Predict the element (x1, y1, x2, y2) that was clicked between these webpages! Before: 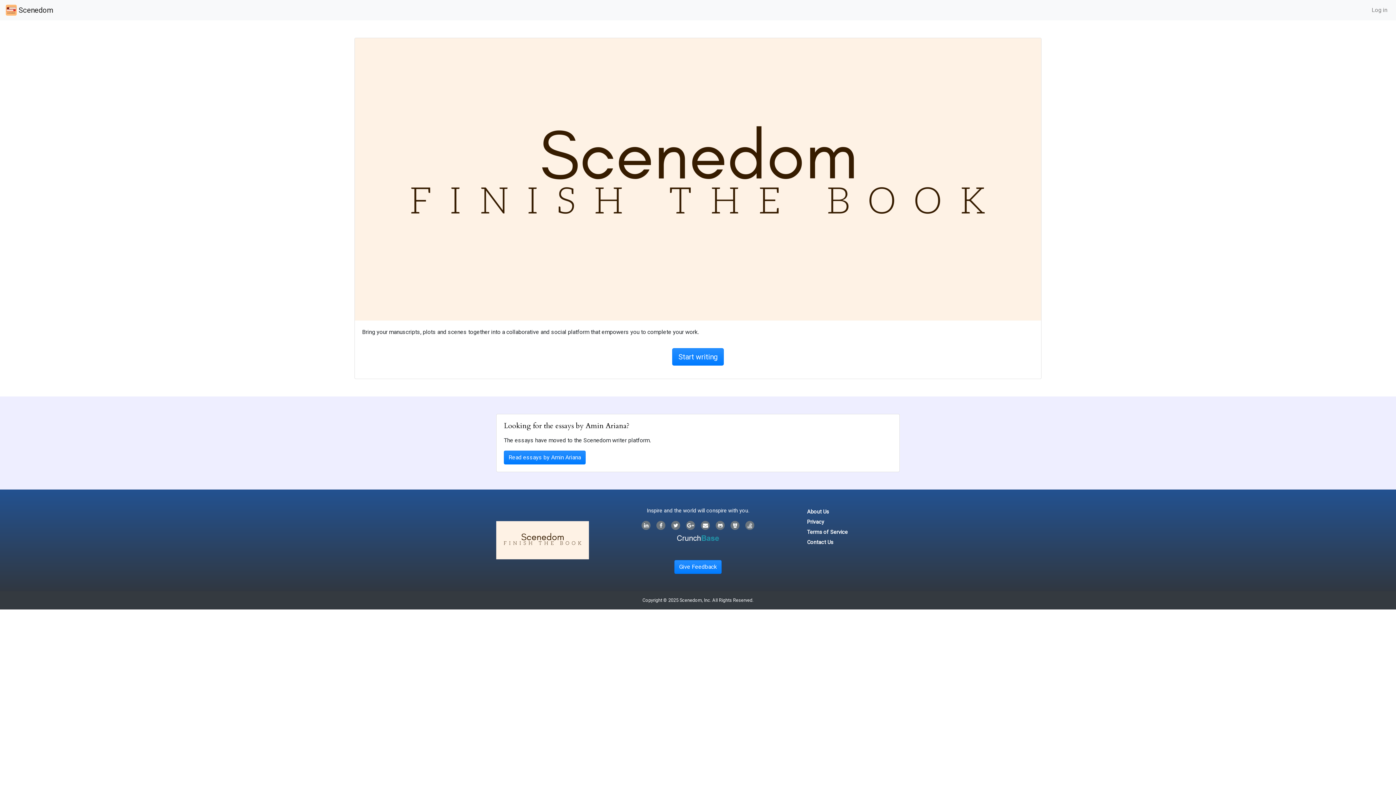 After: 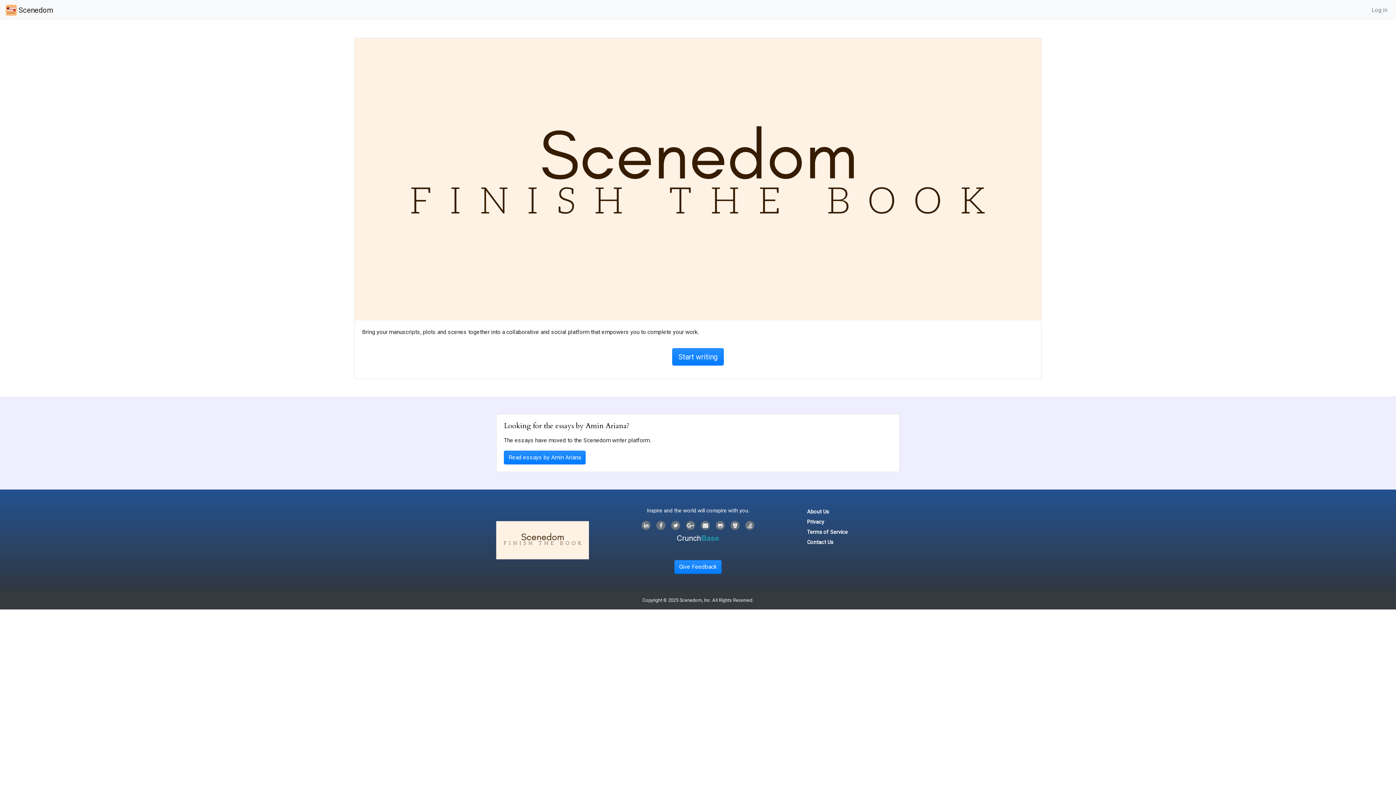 Action: bbox: (655, 522, 666, 528)